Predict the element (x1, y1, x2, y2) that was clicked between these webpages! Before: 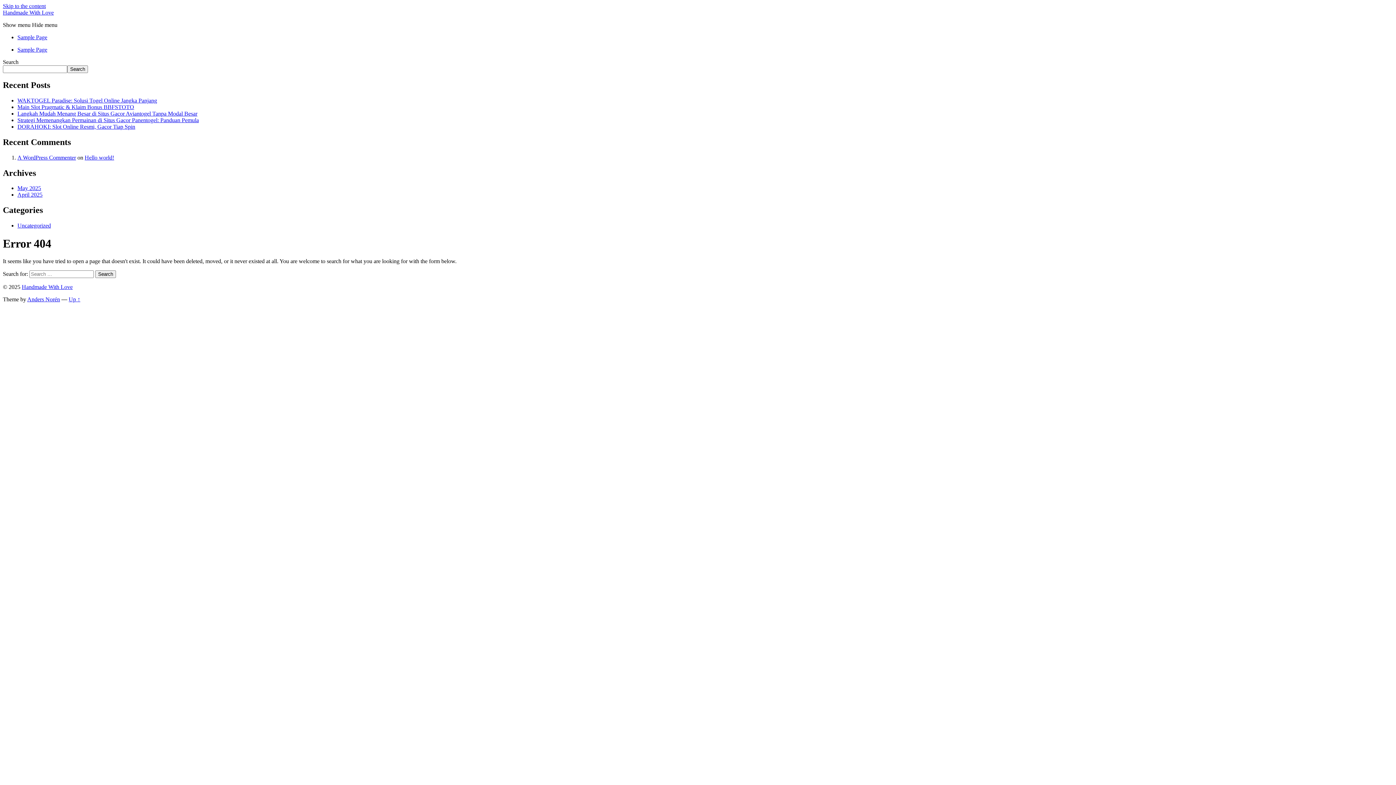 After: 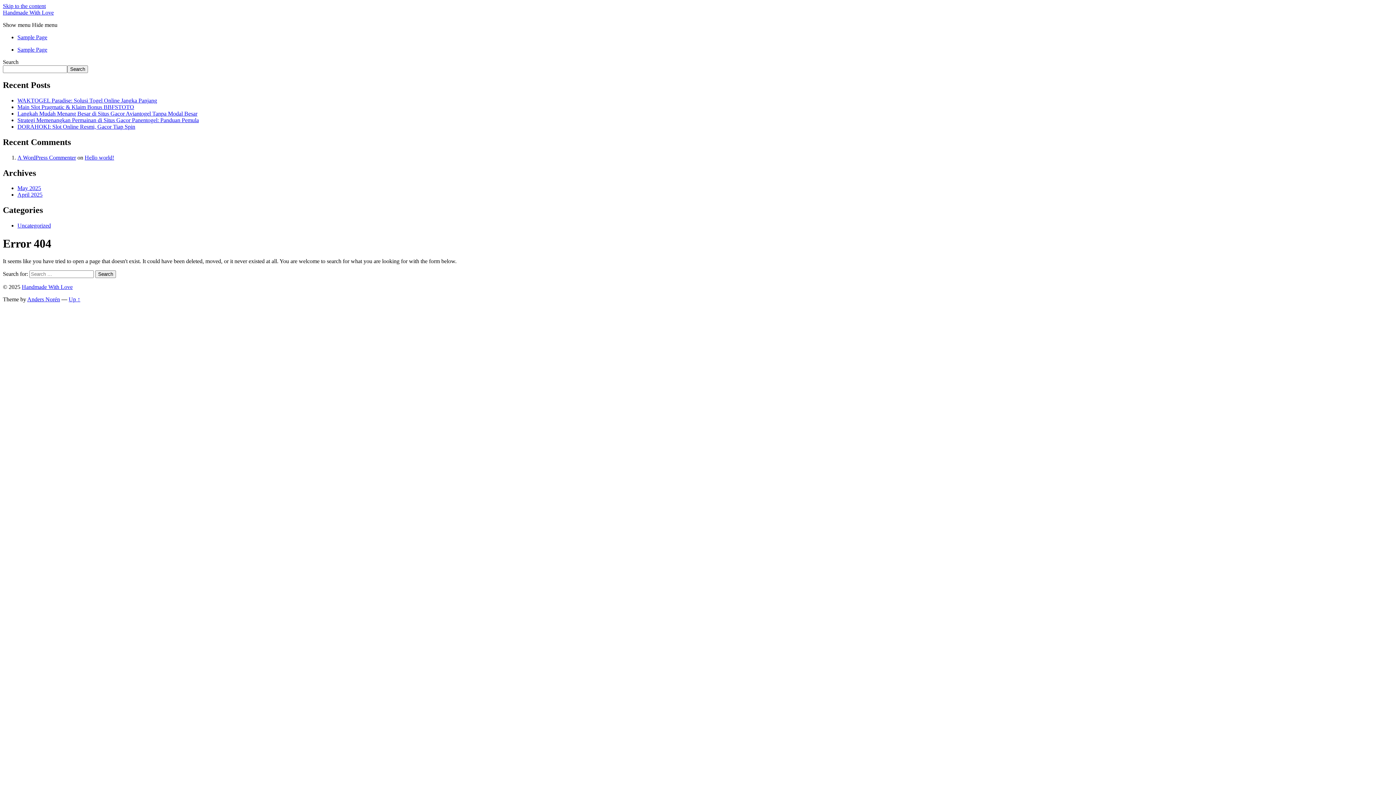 Action: label: Up ↑ bbox: (68, 296, 80, 302)